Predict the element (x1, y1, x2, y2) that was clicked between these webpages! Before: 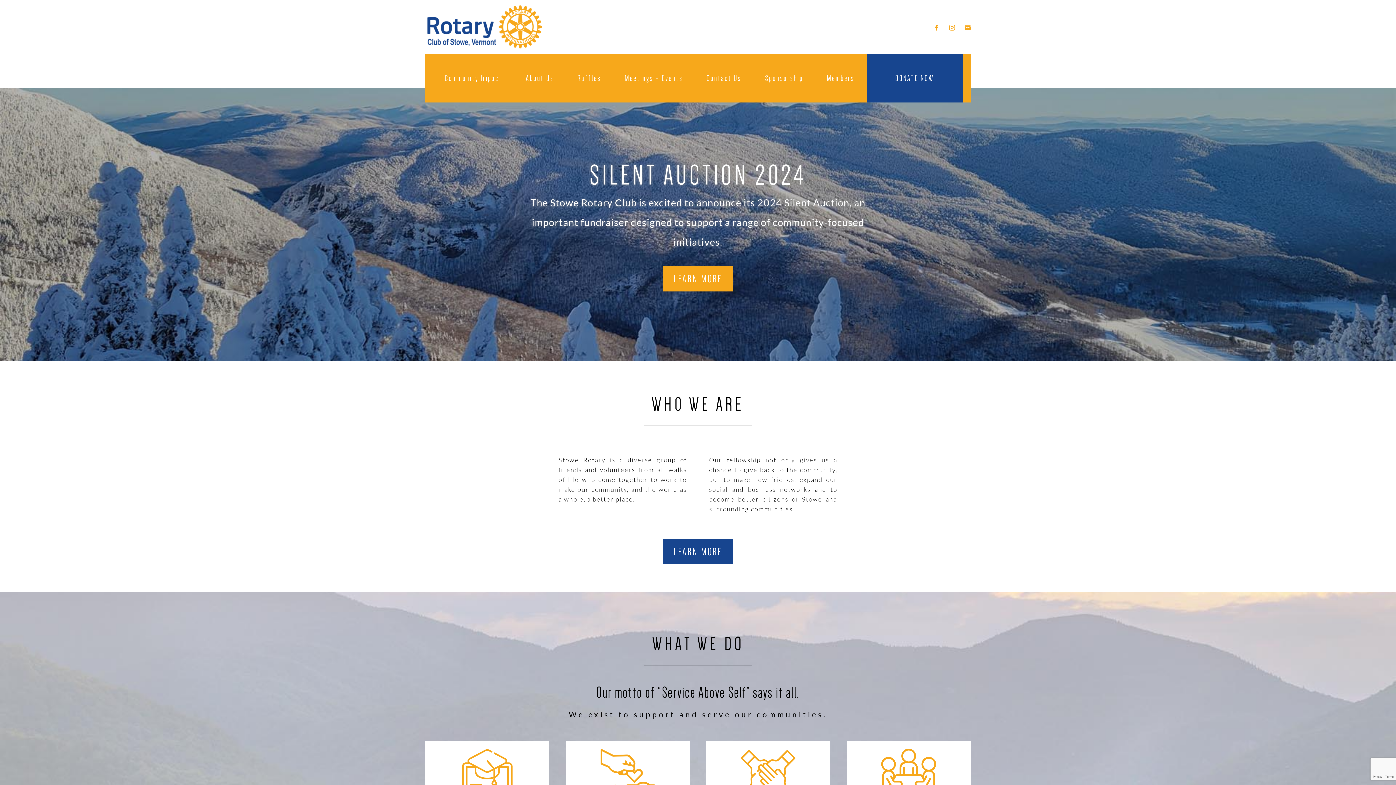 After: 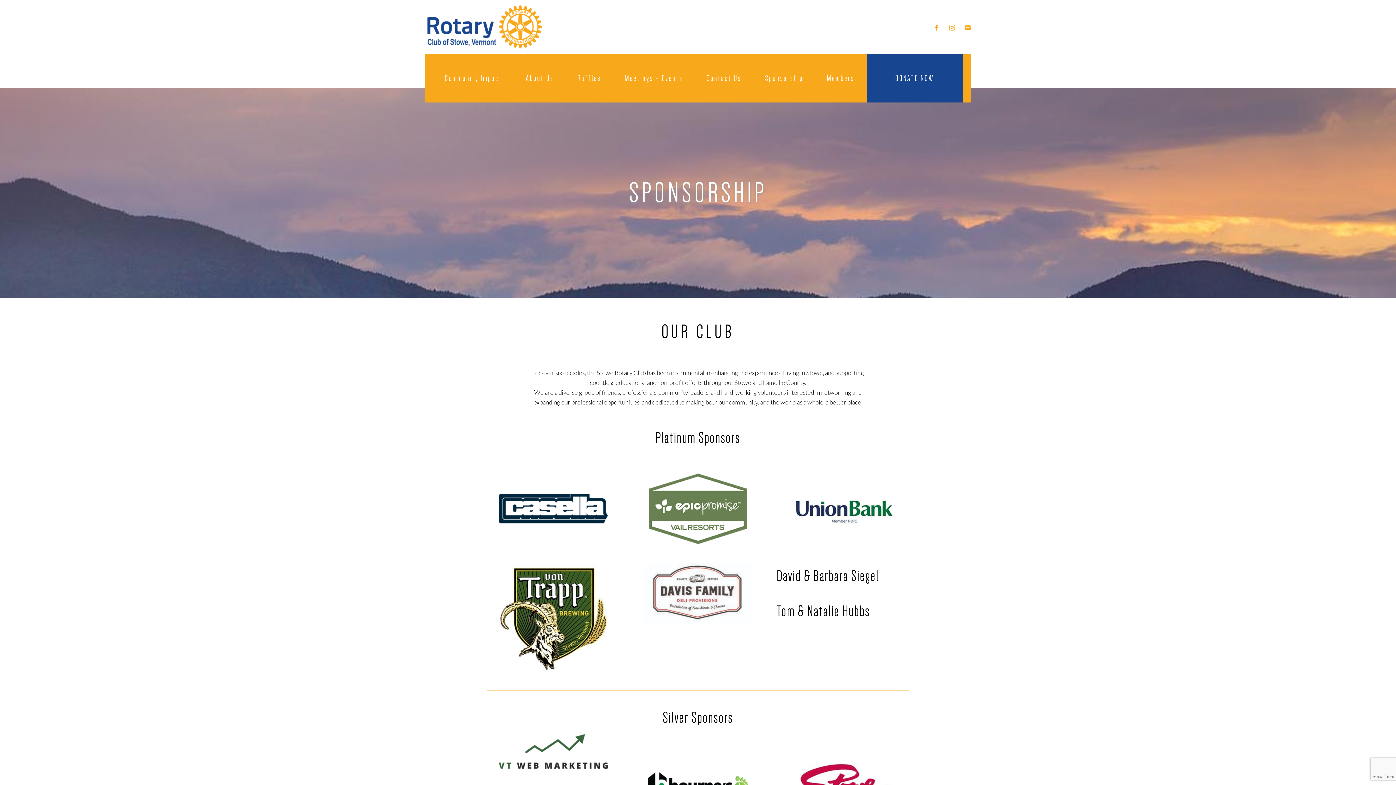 Action: bbox: (754, 53, 814, 102) label: Sponsorship